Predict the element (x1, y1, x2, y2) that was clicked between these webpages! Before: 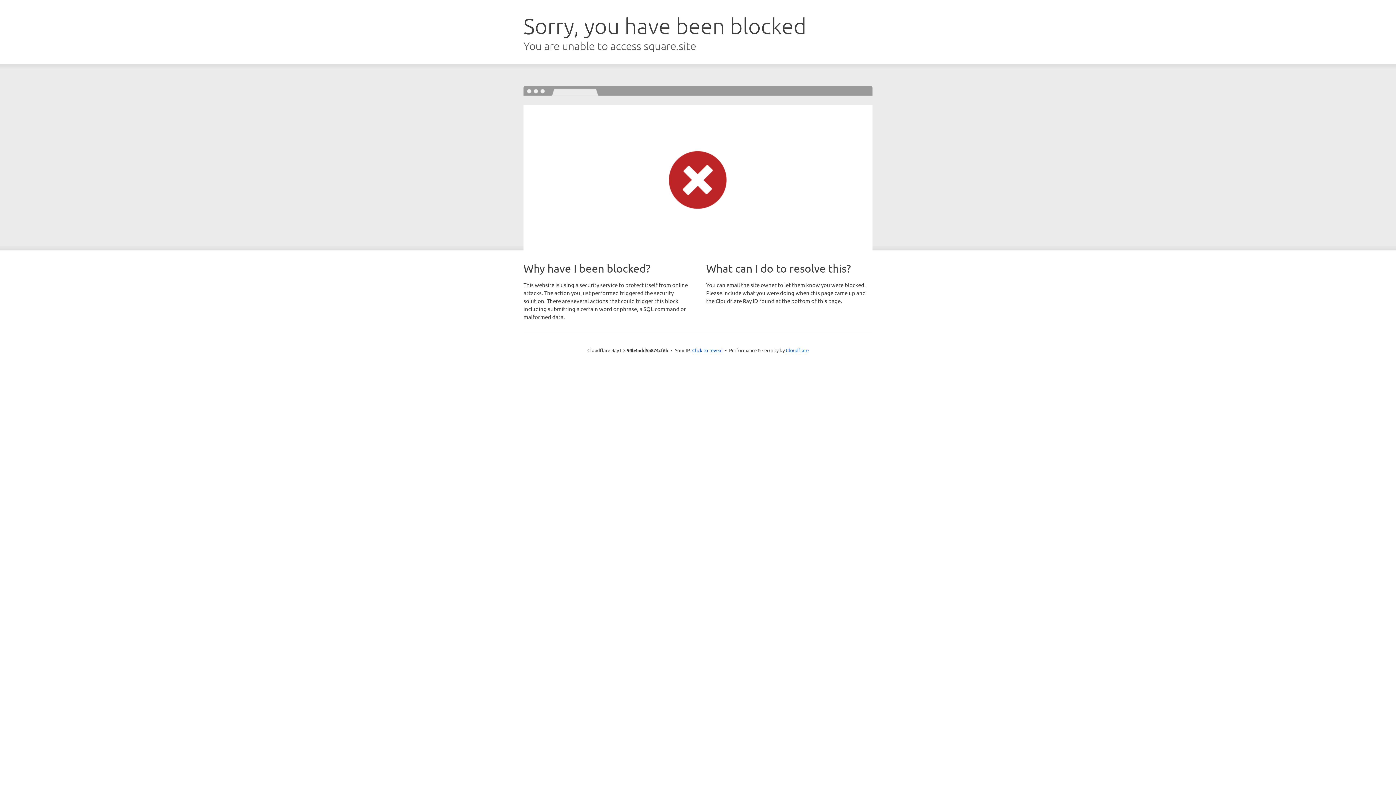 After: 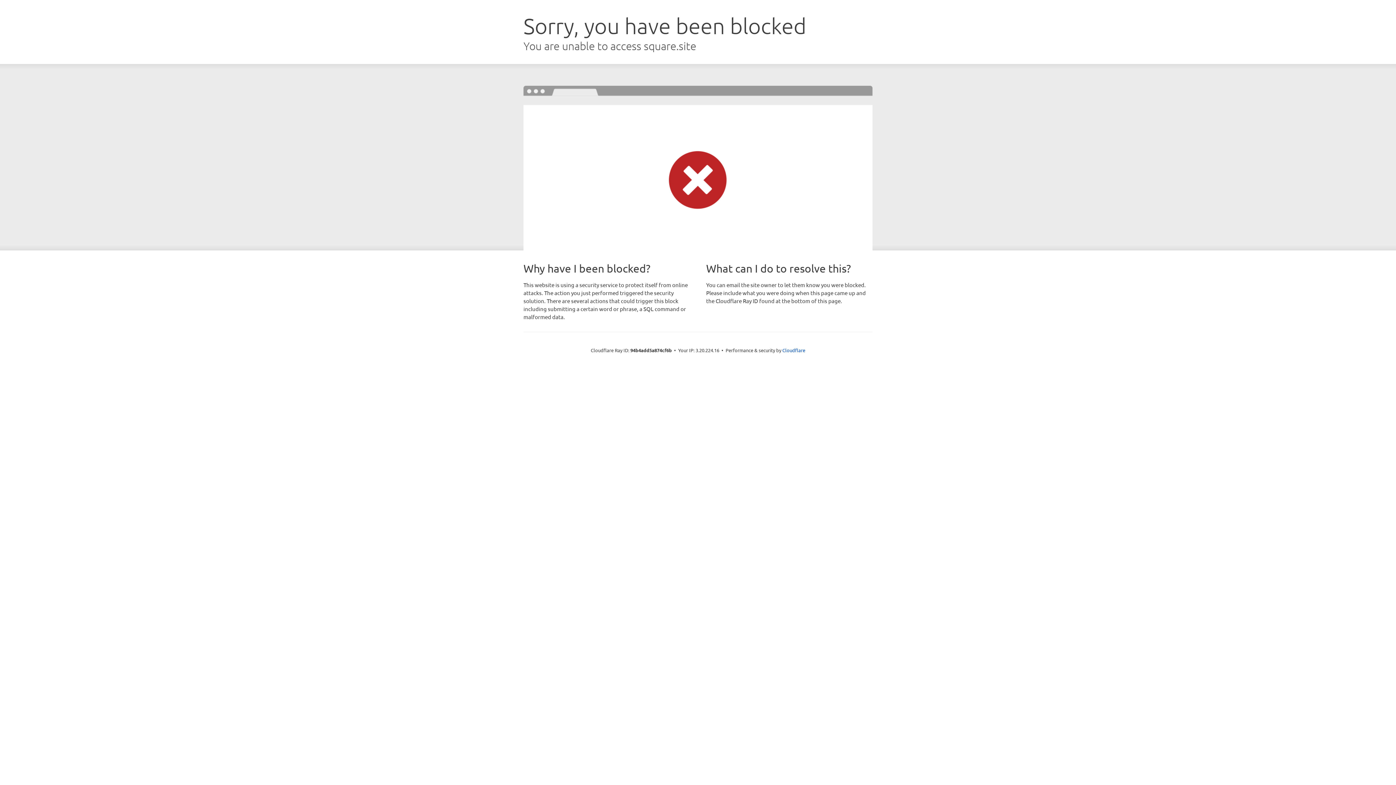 Action: label: Click to reveal bbox: (692, 346, 722, 353)